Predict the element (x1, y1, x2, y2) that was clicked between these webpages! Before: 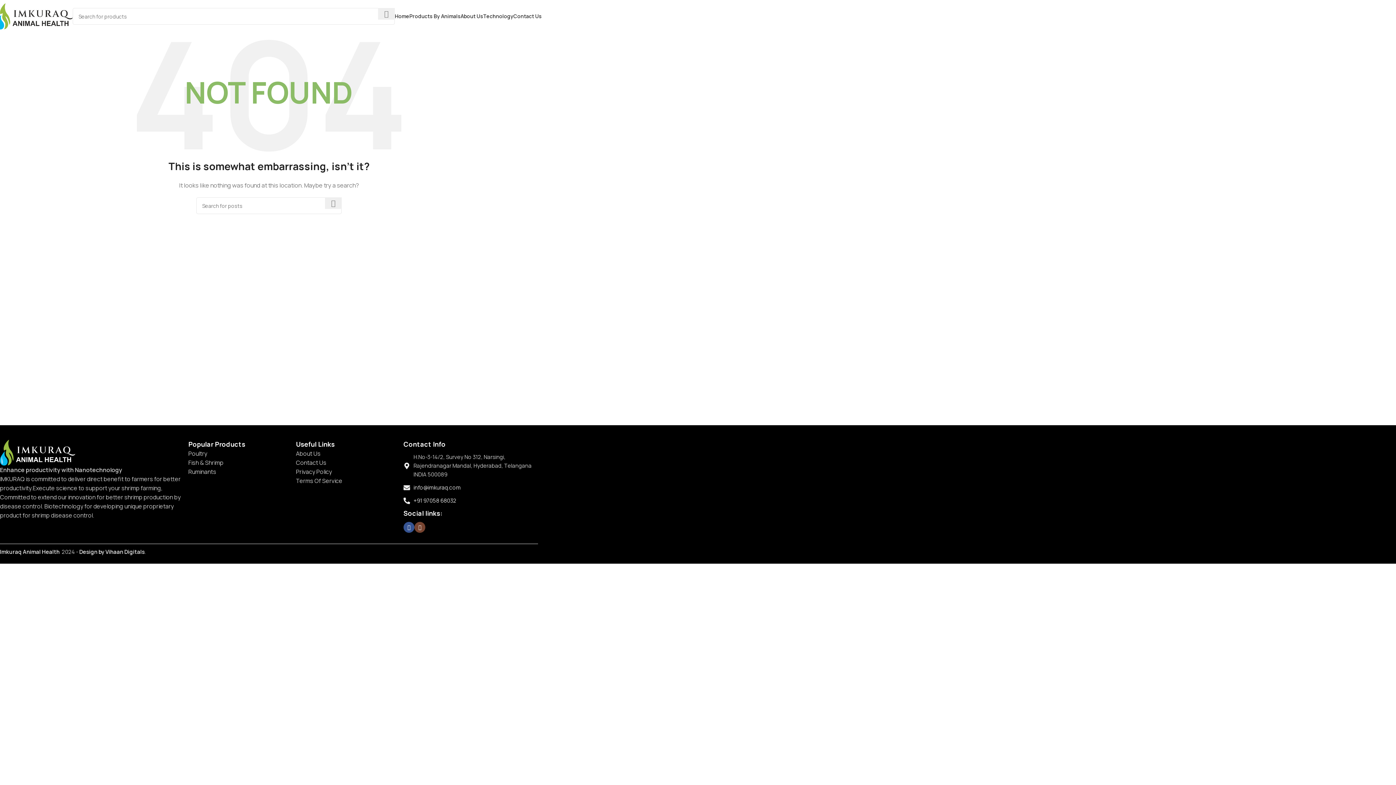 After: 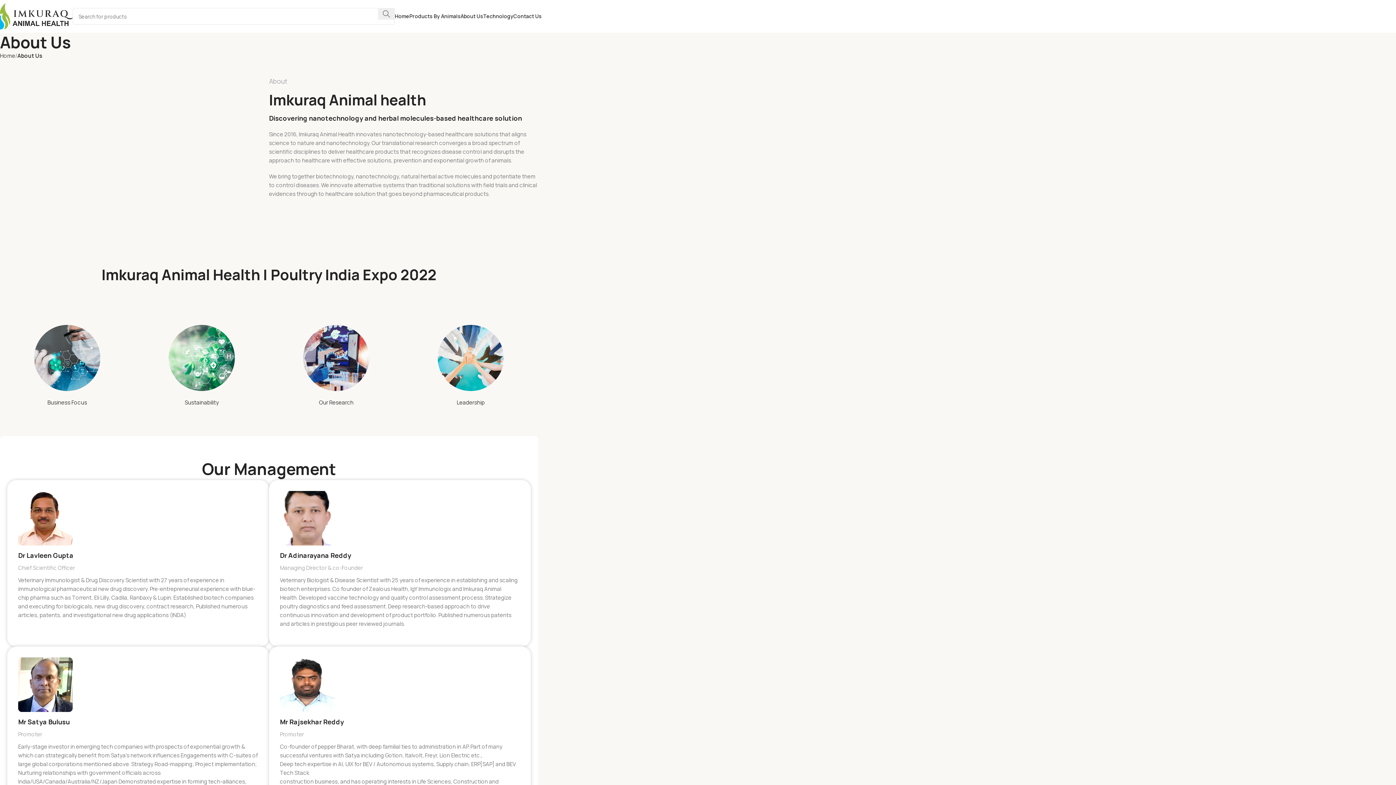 Action: label: About Us bbox: (460, 9, 483, 23)